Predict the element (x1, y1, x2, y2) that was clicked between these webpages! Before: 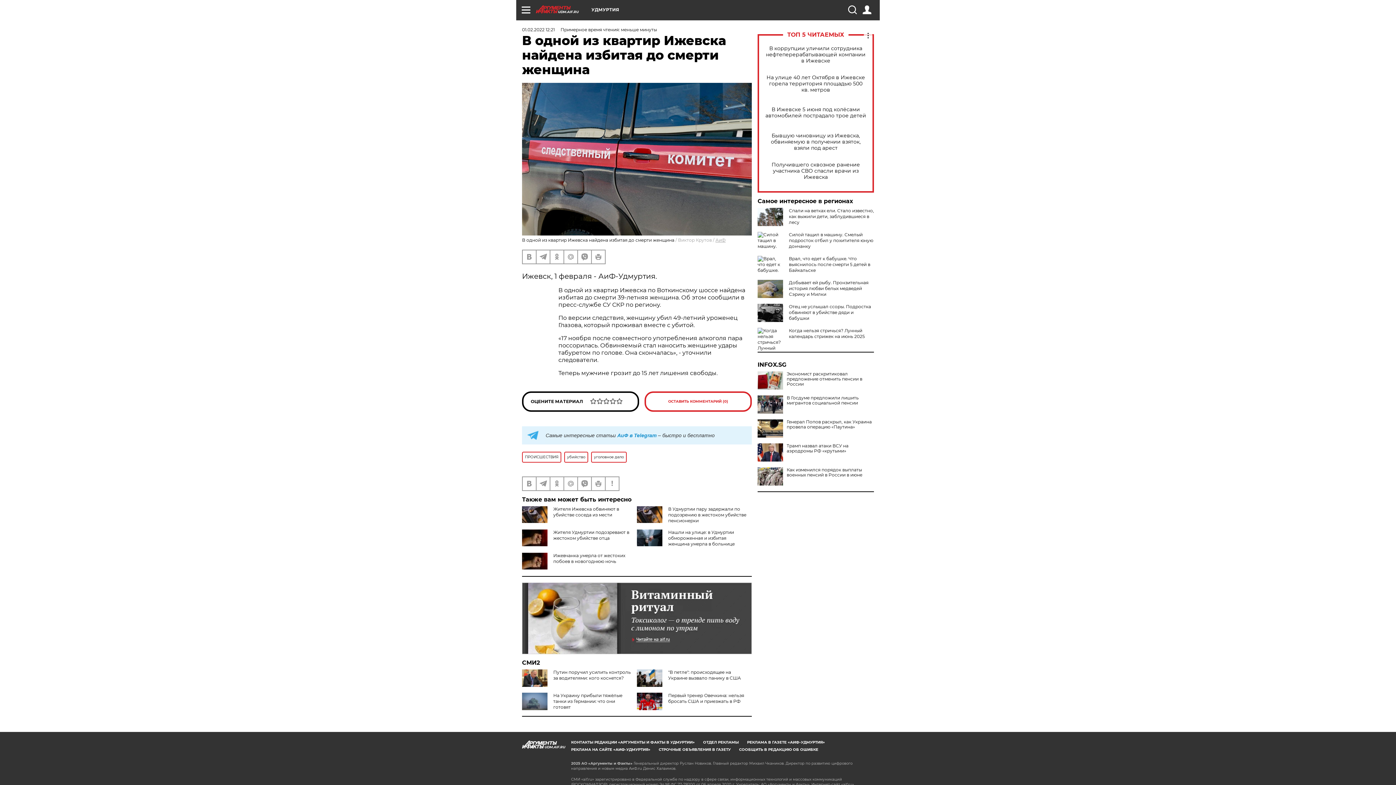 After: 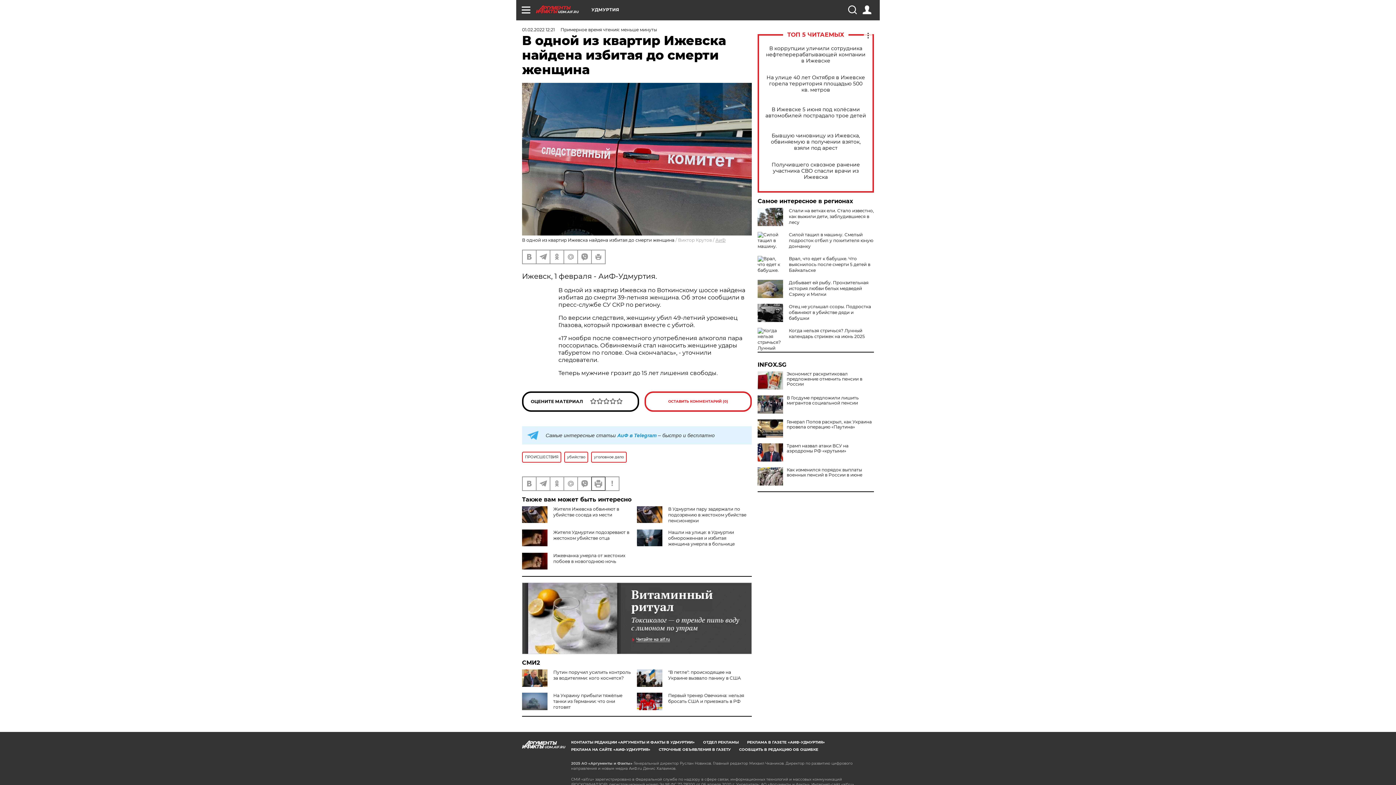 Action: bbox: (592, 477, 605, 490)